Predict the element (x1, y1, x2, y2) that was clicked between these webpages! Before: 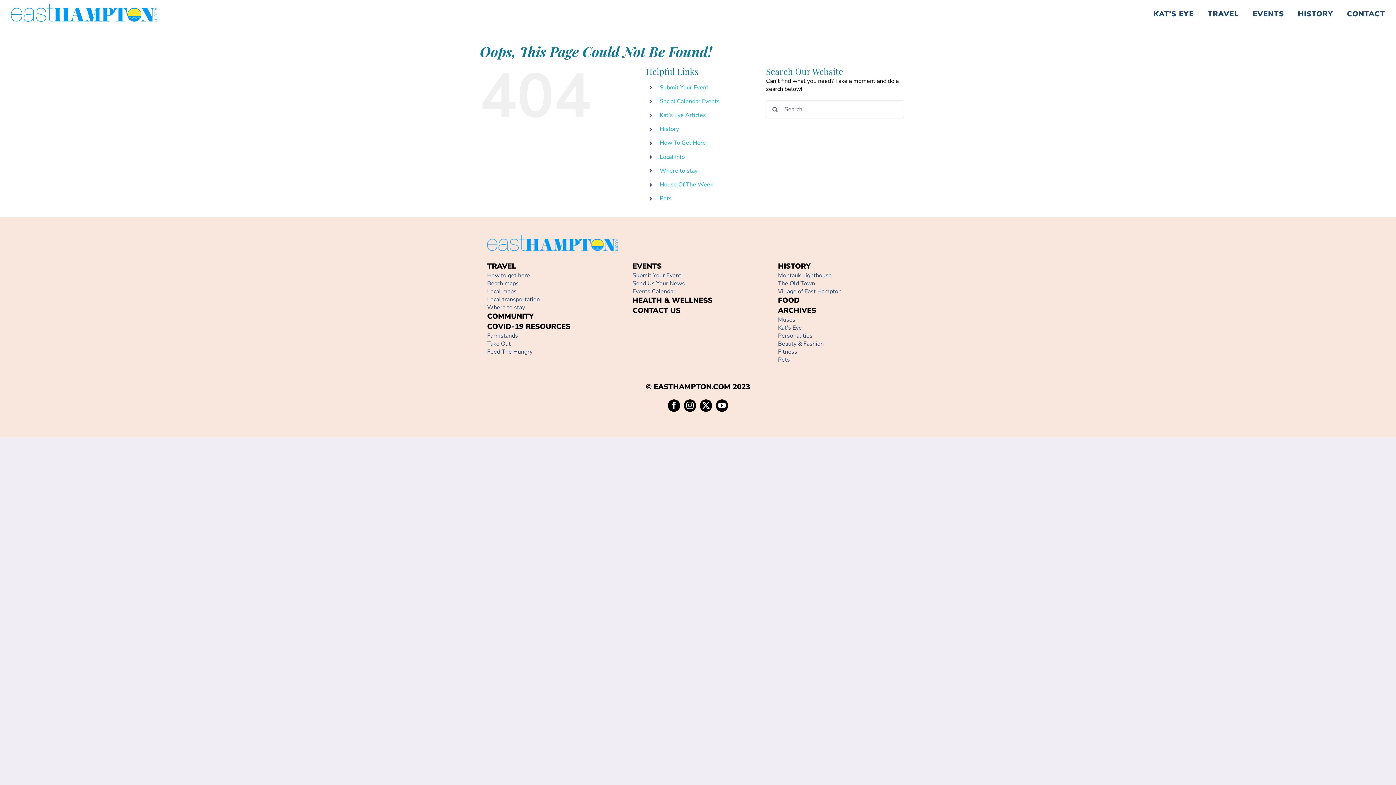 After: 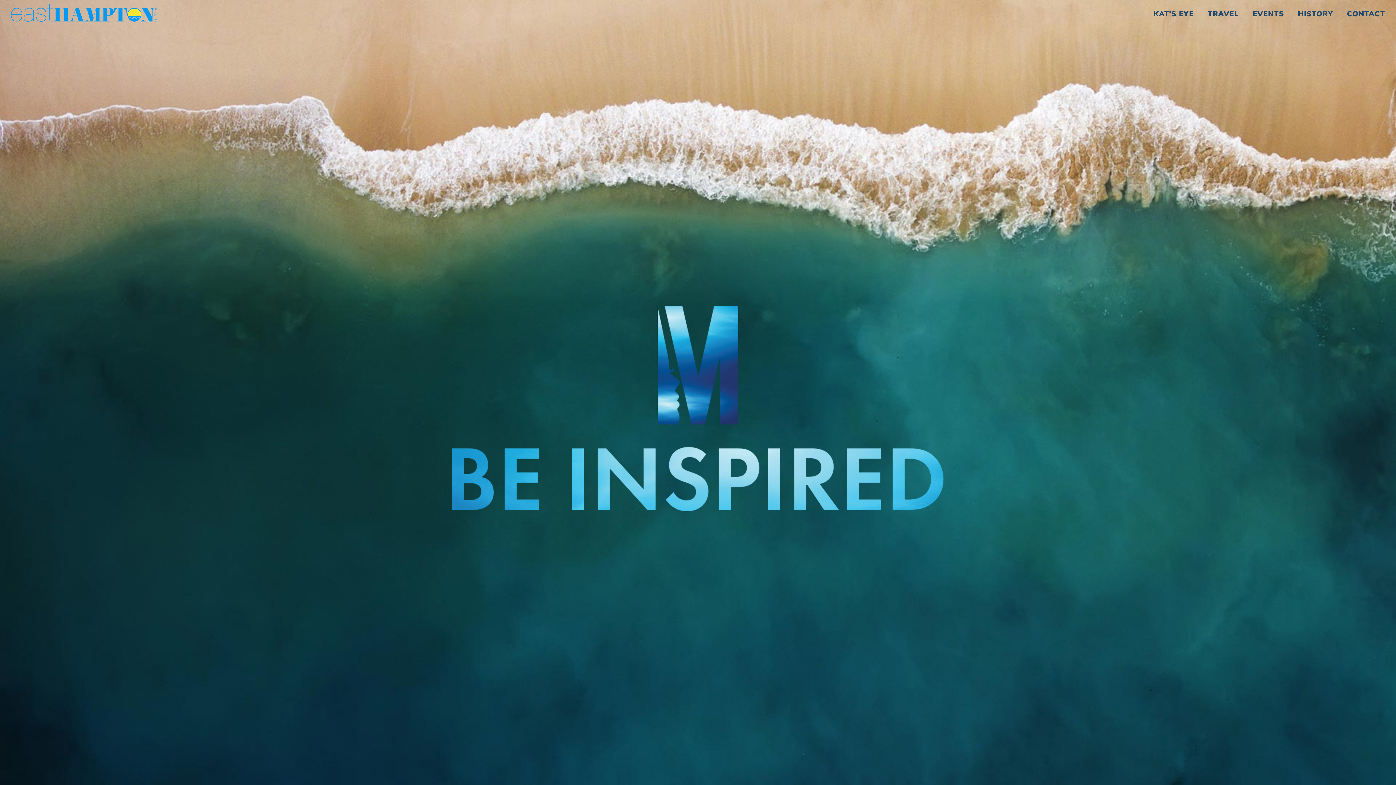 Action: label: Muses bbox: (778, 315, 795, 323)